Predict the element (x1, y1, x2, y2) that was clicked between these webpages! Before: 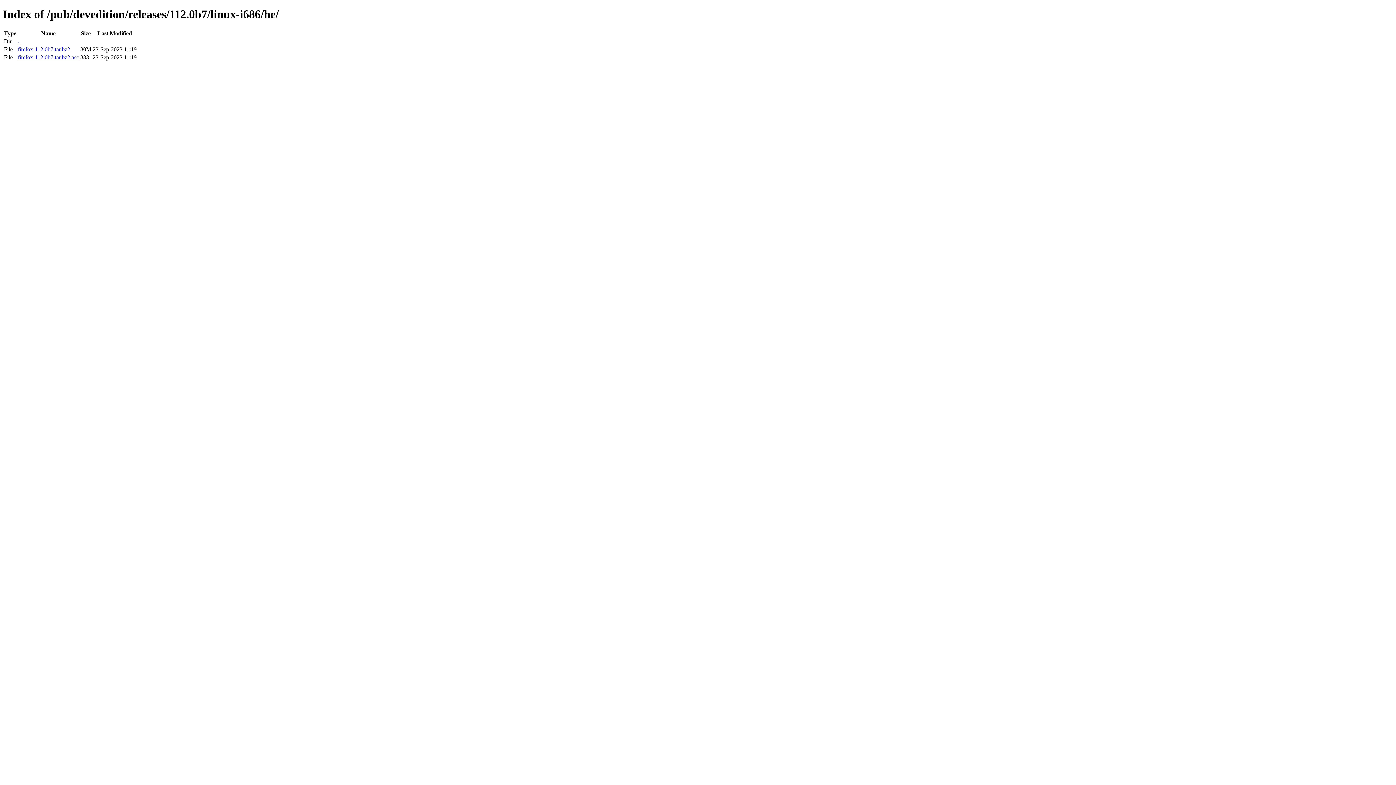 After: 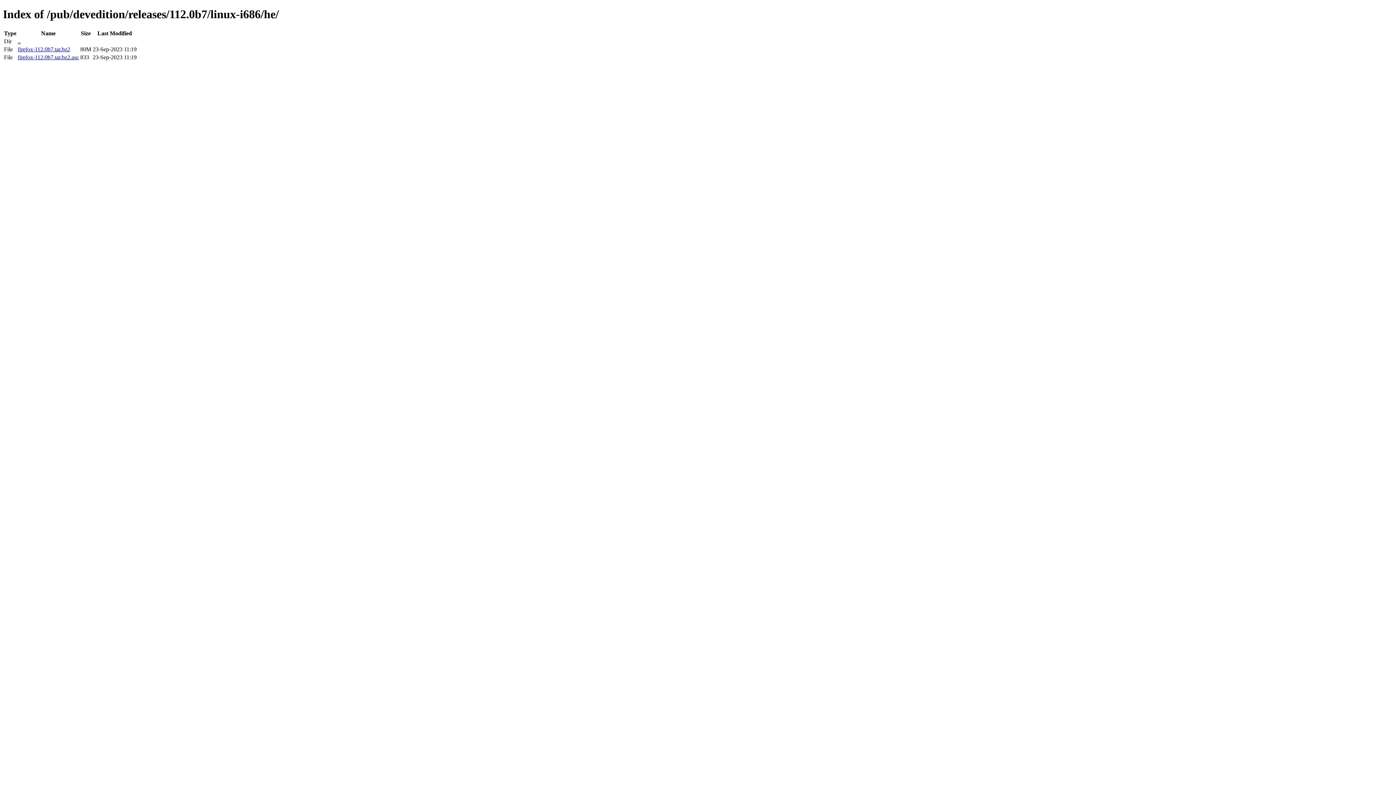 Action: bbox: (17, 46, 70, 52) label: firefox-112.0b7.tar.bz2